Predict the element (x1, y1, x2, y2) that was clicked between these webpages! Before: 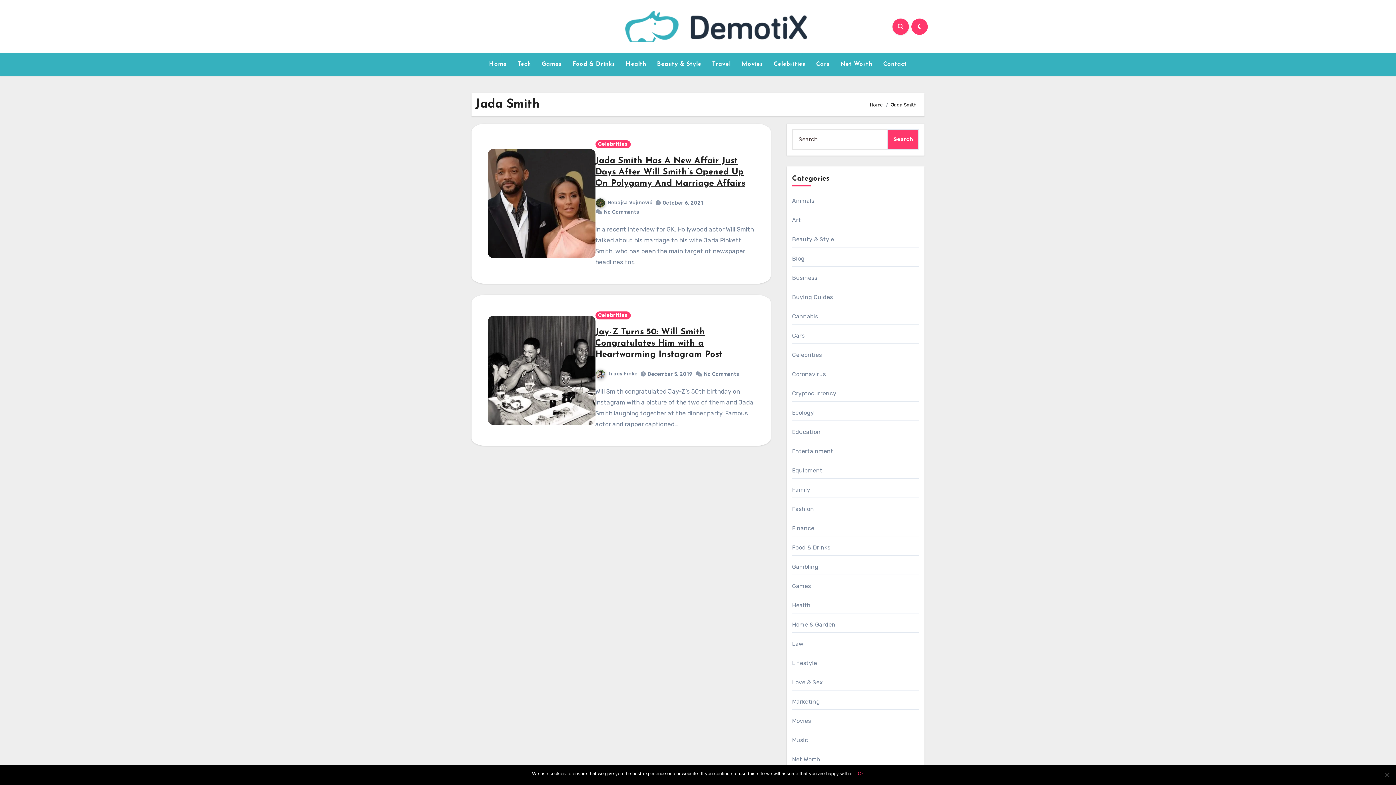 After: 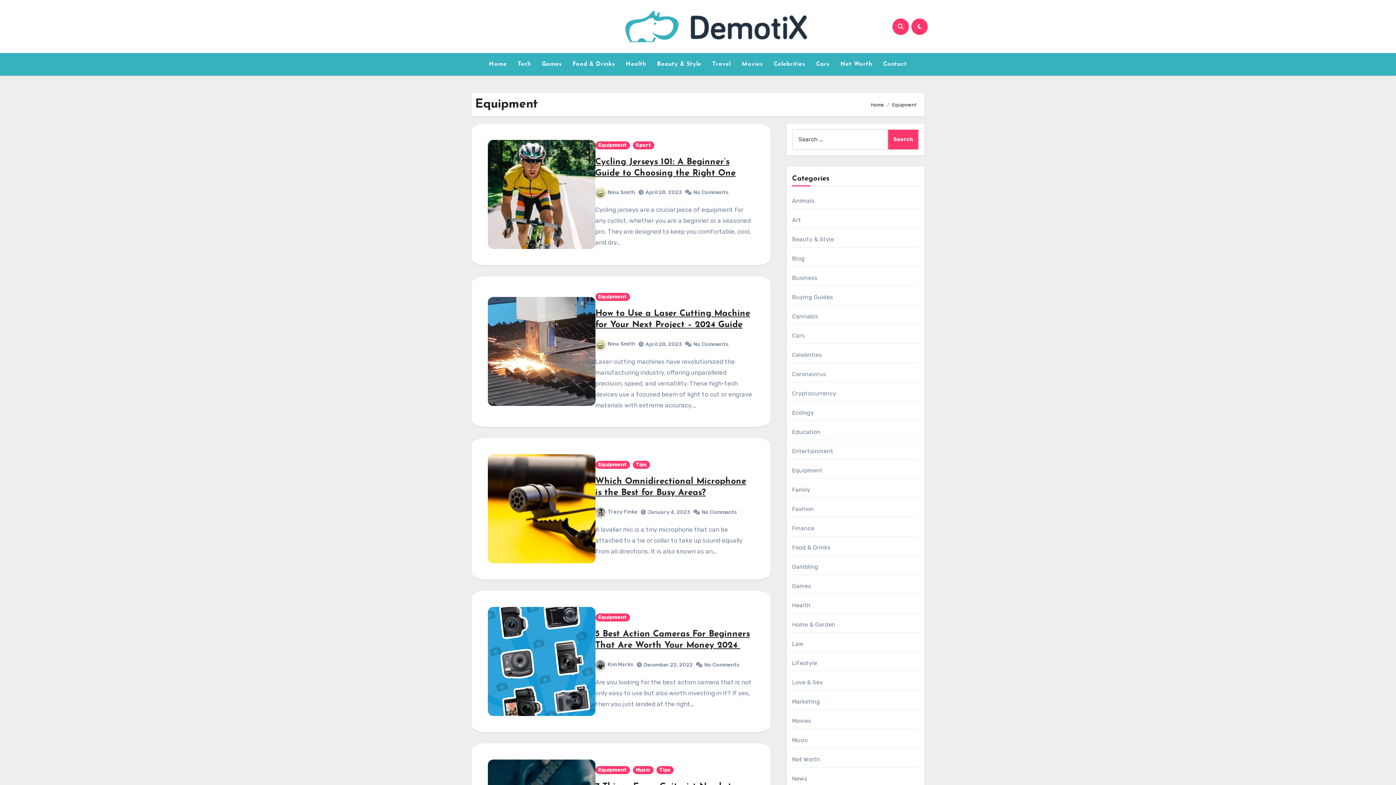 Action: label: Equipment bbox: (792, 467, 822, 474)